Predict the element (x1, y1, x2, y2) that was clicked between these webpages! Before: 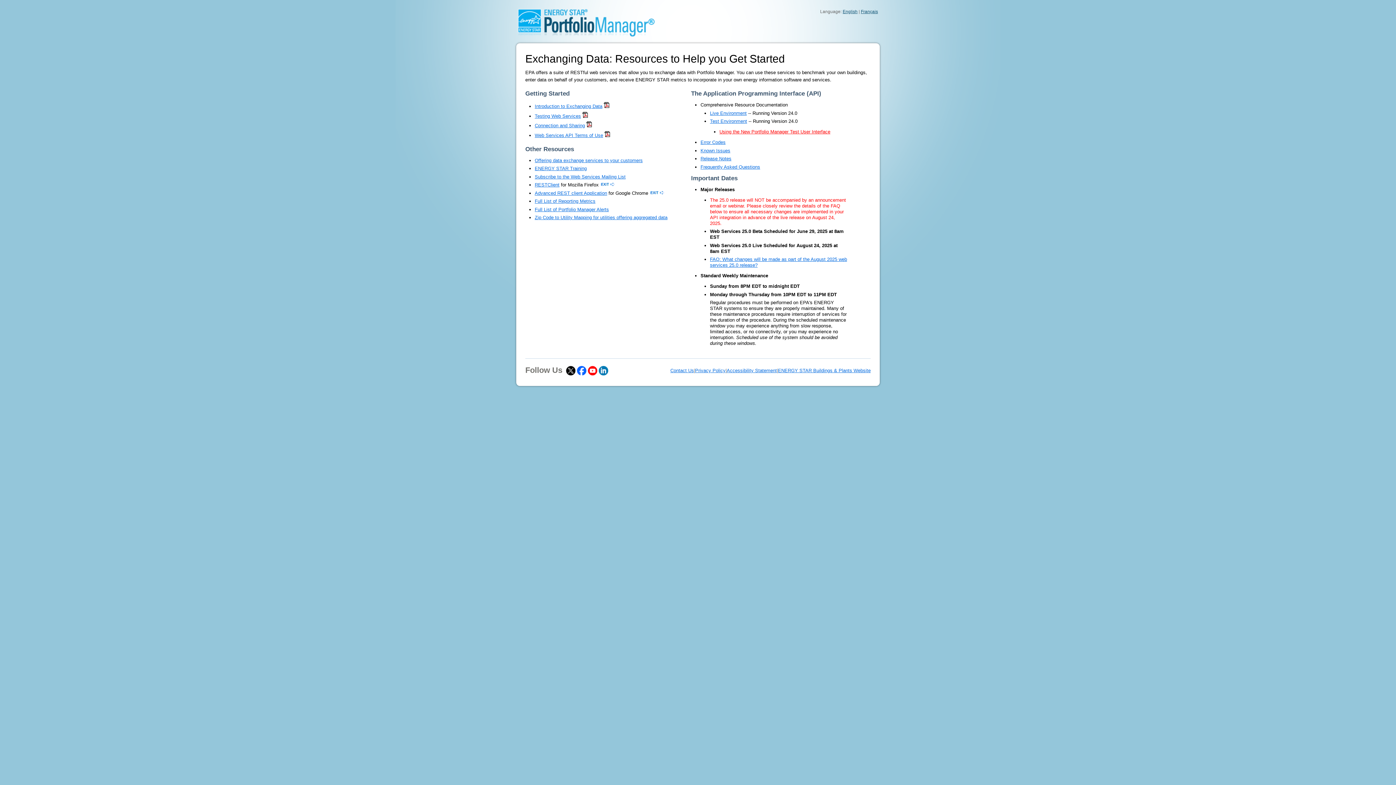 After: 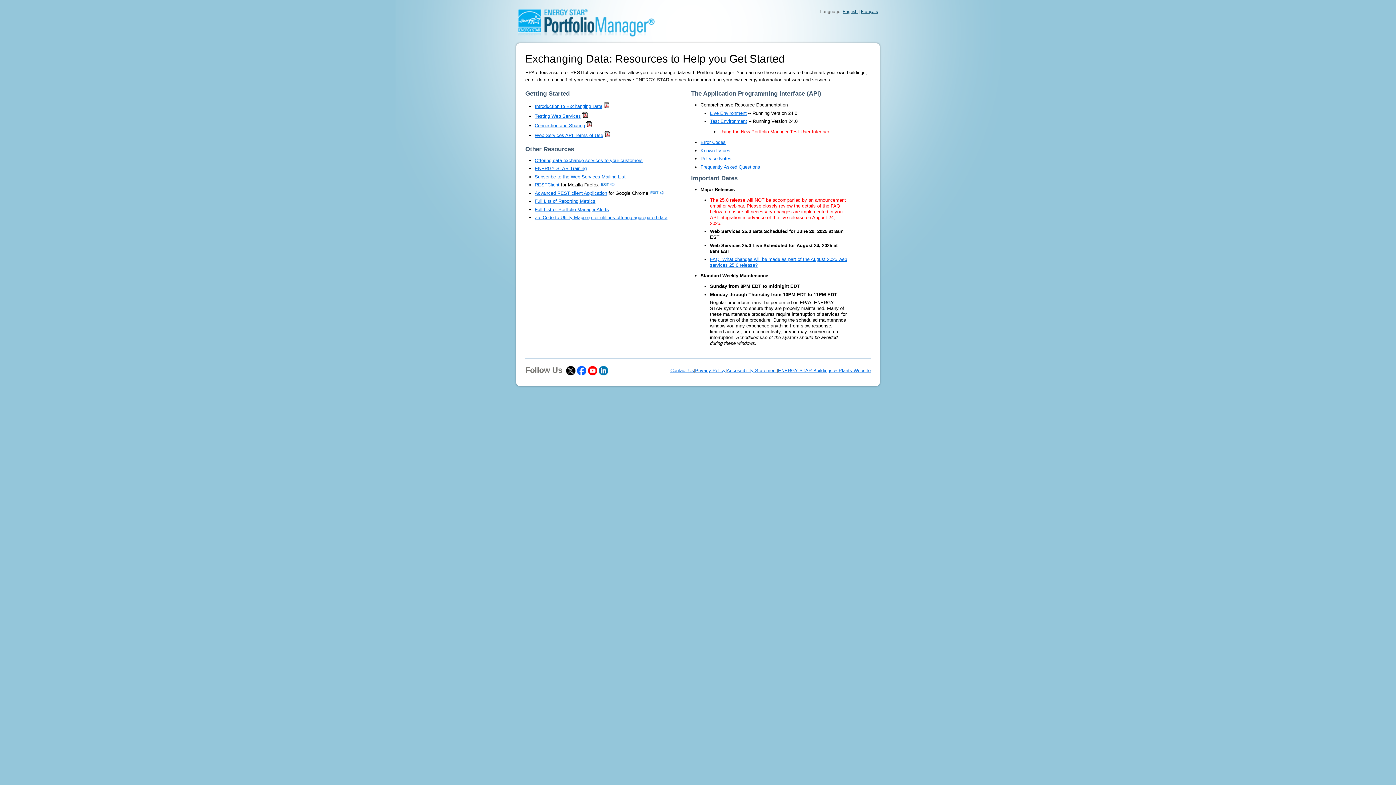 Action: label: Accessibility Statement bbox: (726, 367, 777, 373)